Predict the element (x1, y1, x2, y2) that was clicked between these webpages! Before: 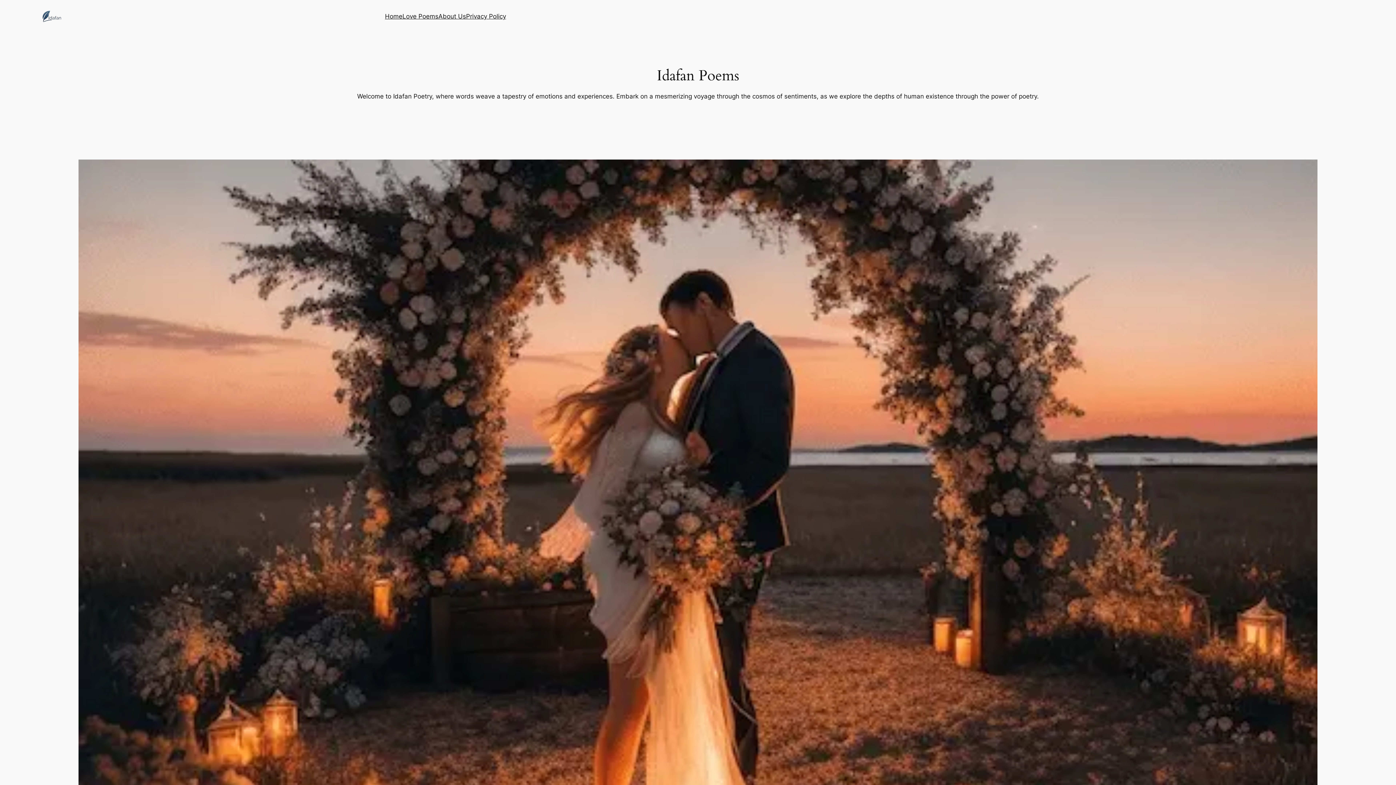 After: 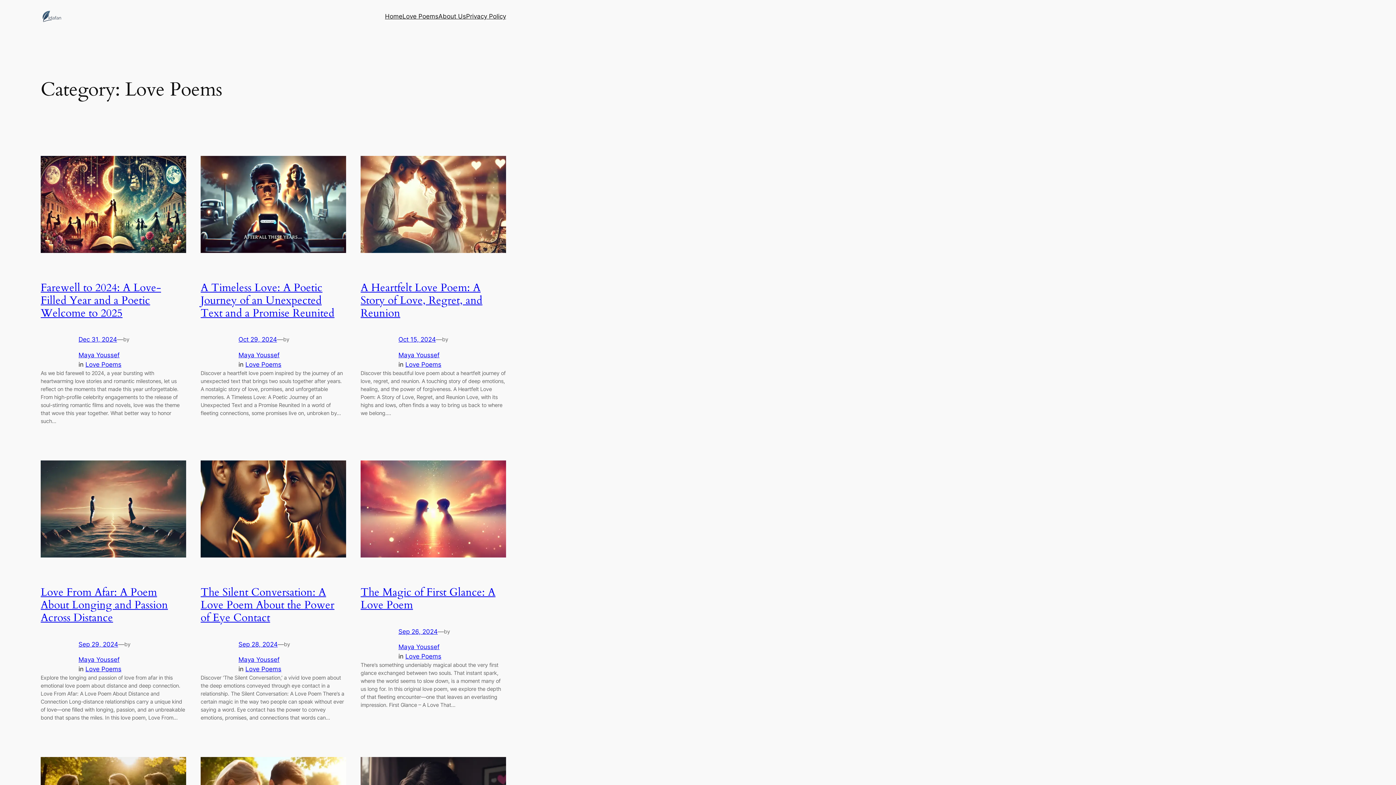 Action: label: Love Poems bbox: (402, 11, 438, 21)